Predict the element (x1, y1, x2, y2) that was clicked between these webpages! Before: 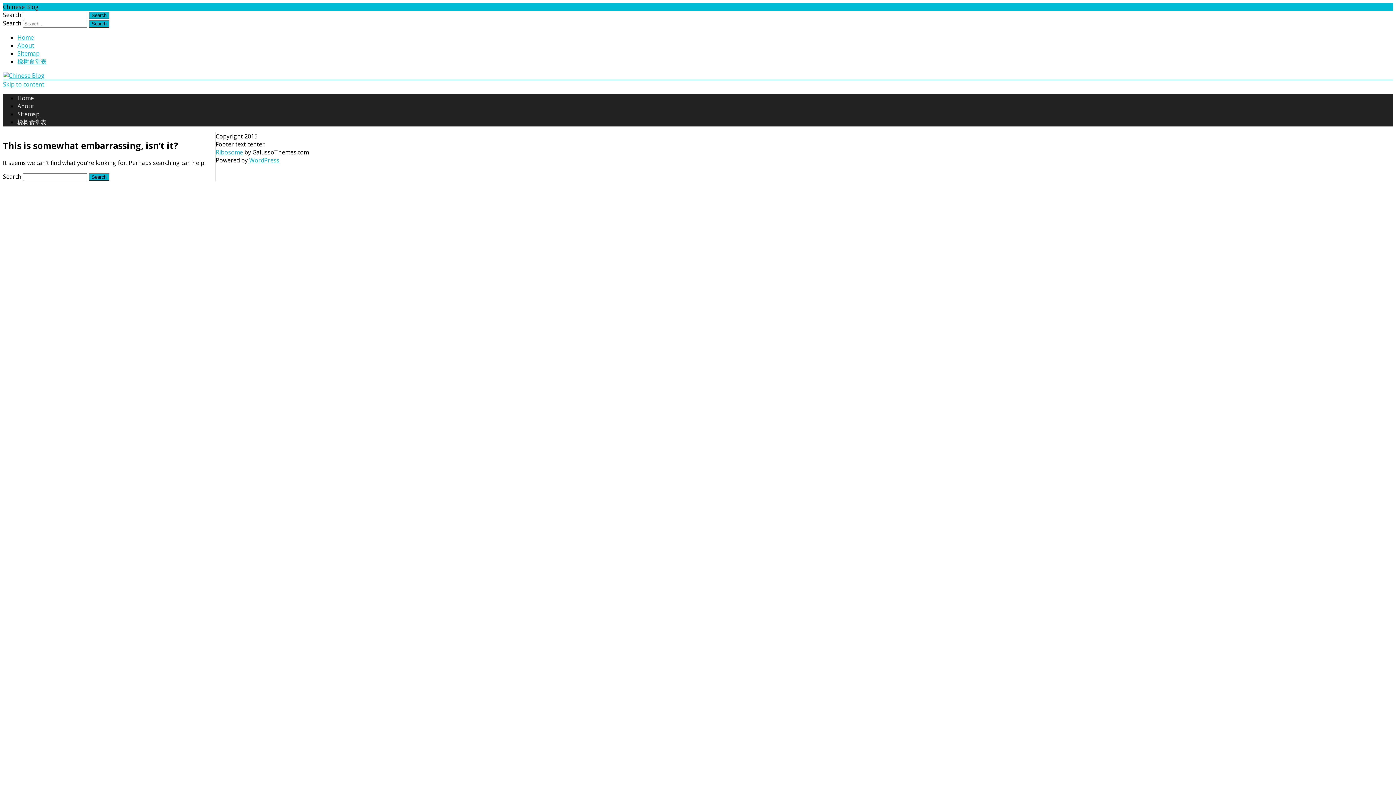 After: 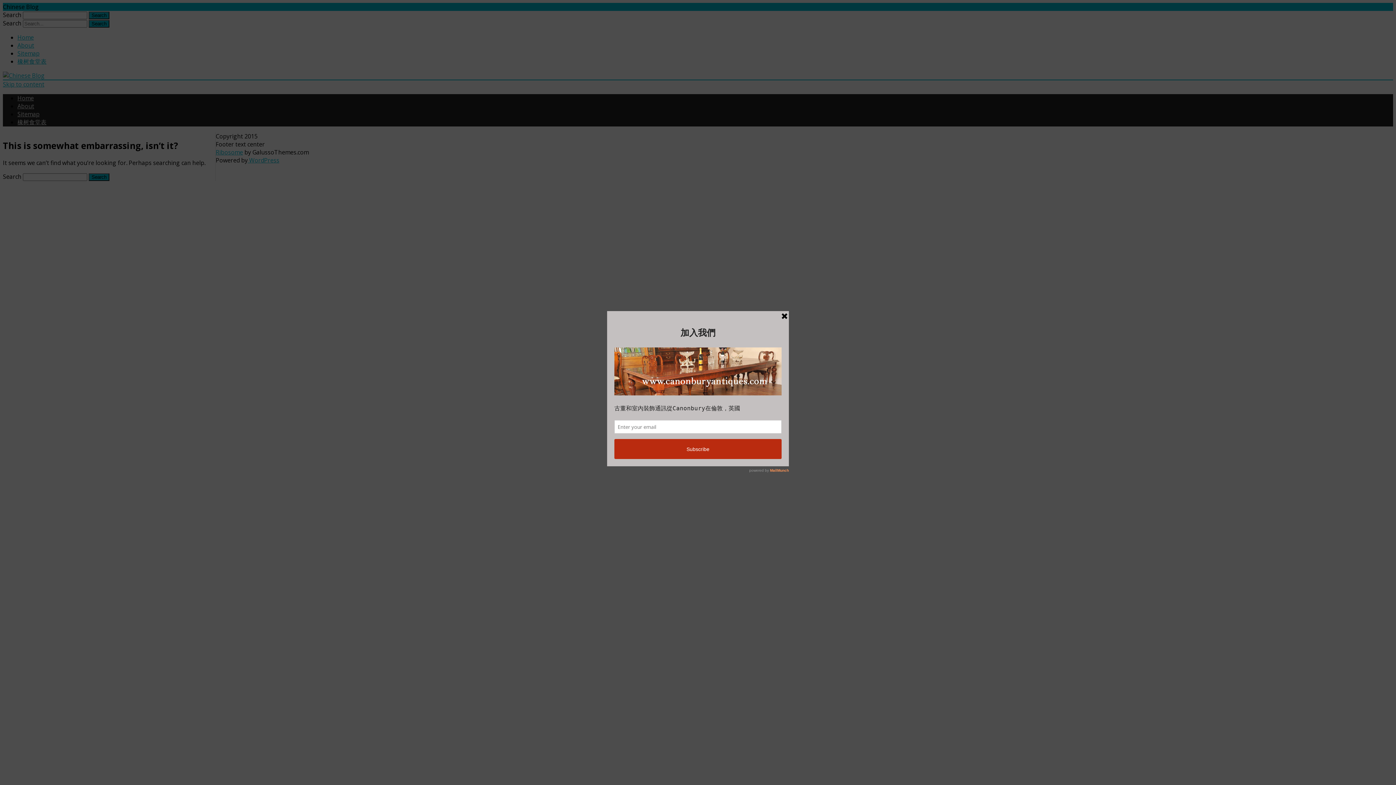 Action: label: 橡树食堂表 bbox: (17, 57, 46, 65)